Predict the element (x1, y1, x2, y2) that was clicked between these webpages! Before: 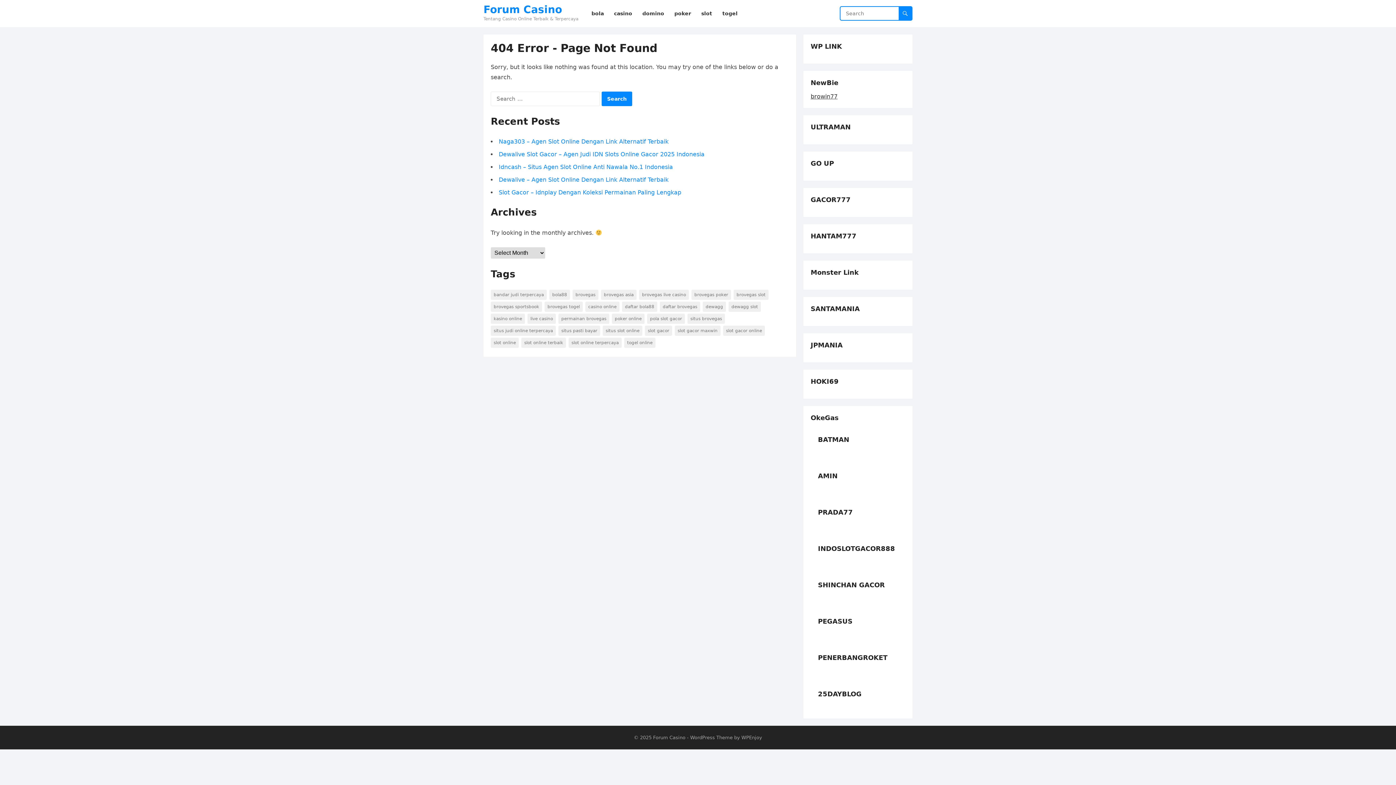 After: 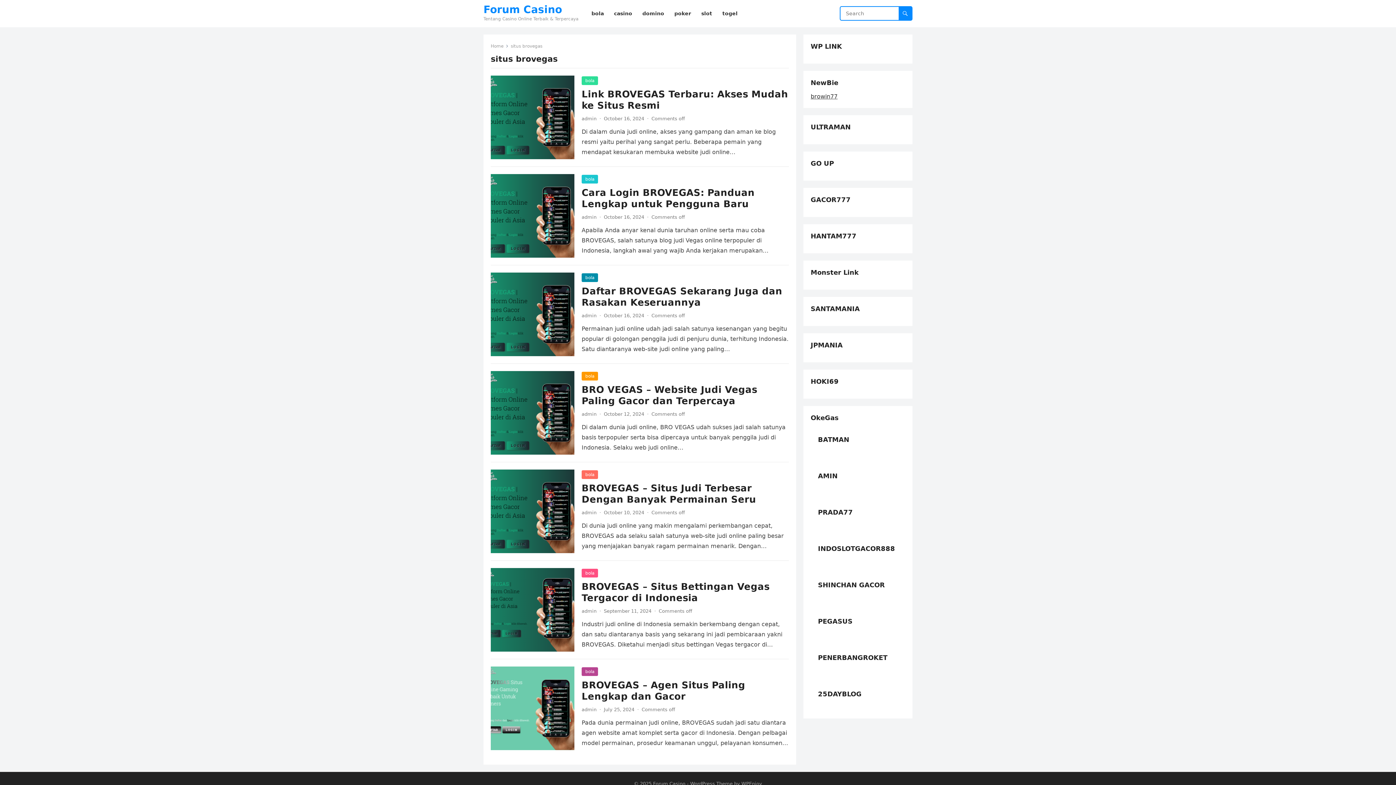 Action: bbox: (687, 313, 725, 324) label: situs brovegas (7 items)